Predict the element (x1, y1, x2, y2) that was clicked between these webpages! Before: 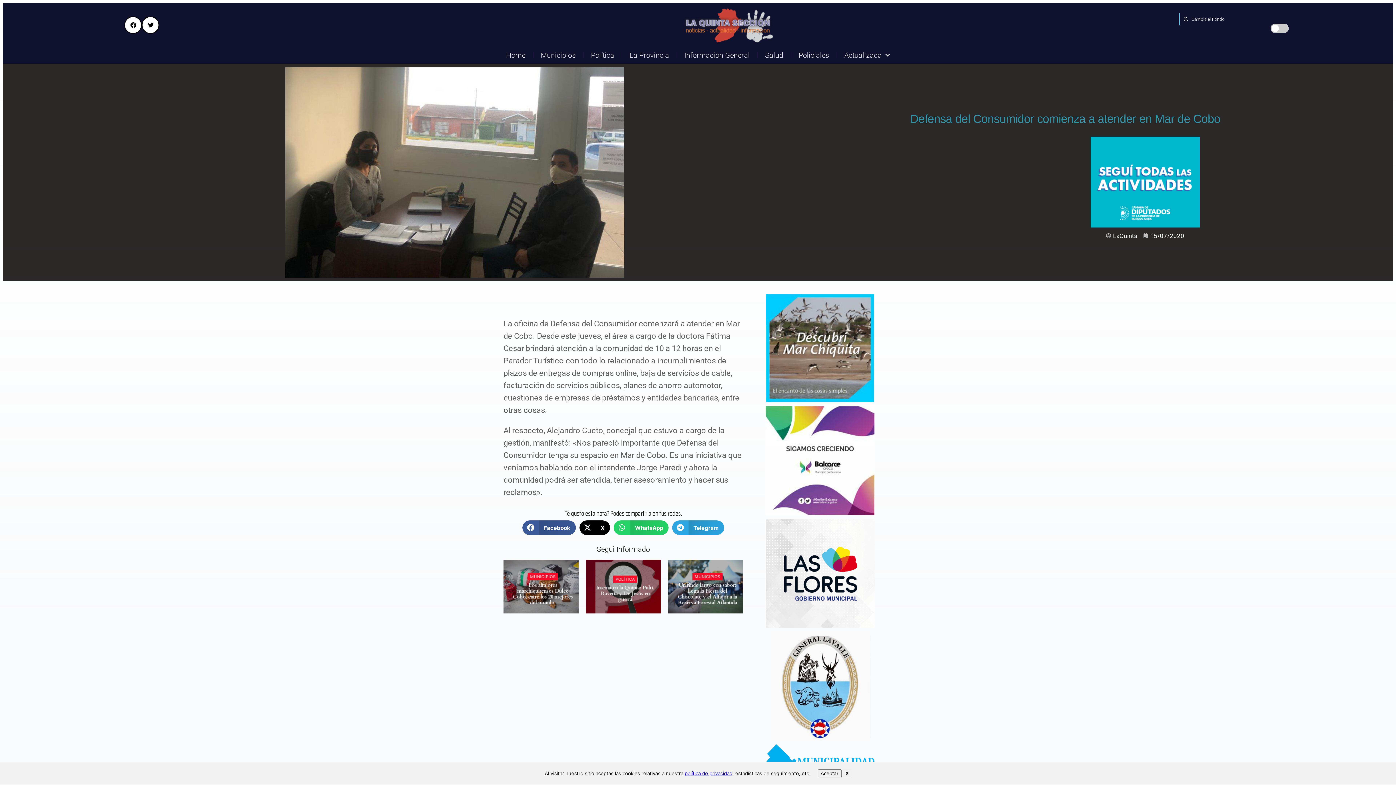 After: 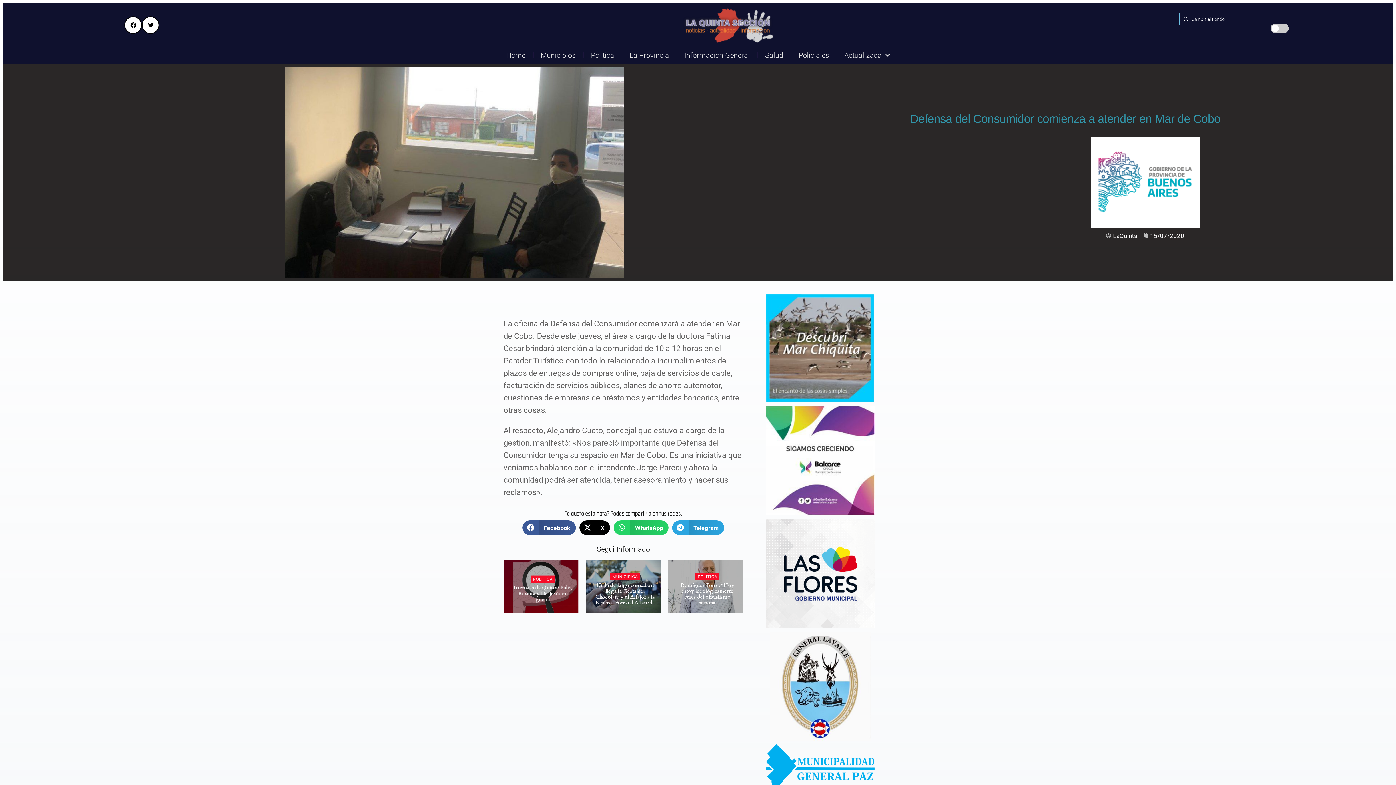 Action: label: Aceptar bbox: (818, 769, 841, 777)